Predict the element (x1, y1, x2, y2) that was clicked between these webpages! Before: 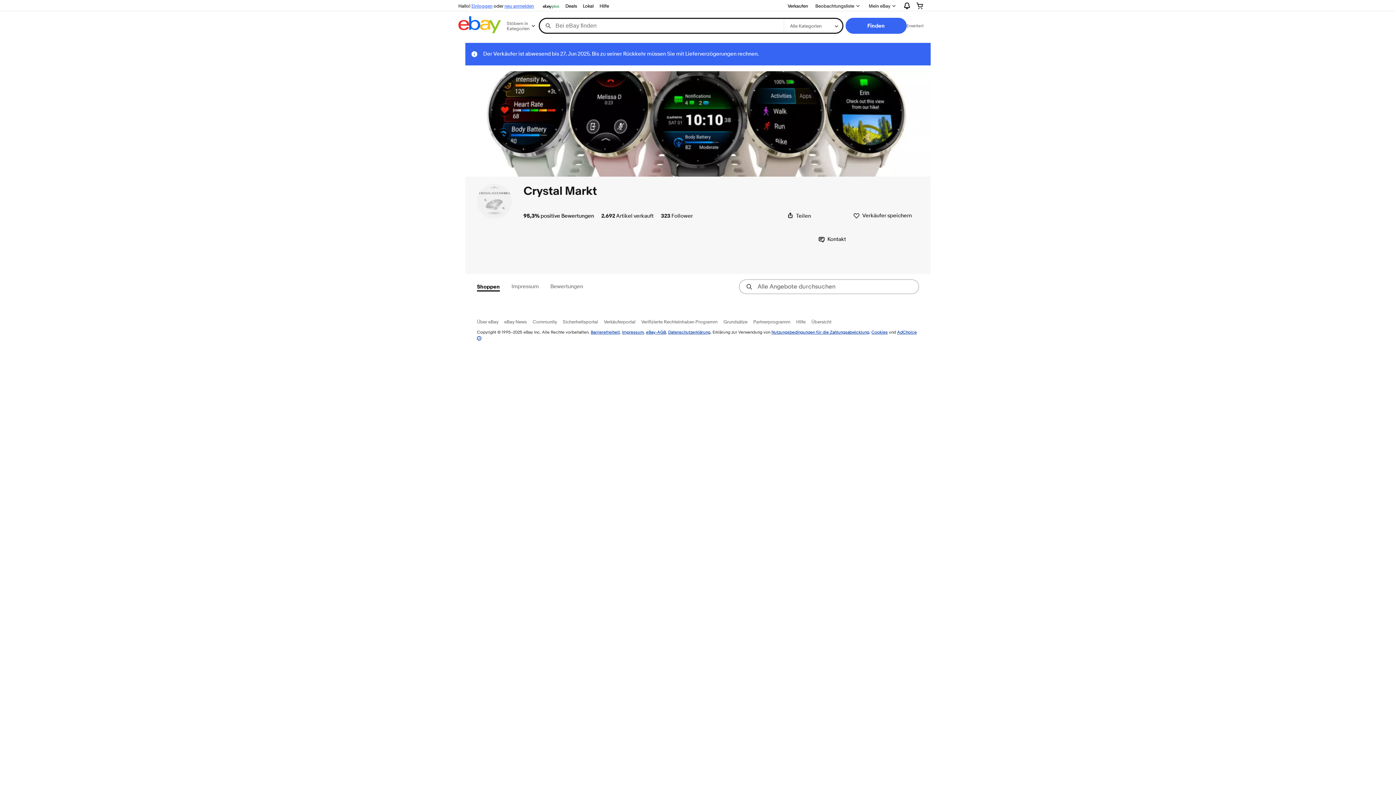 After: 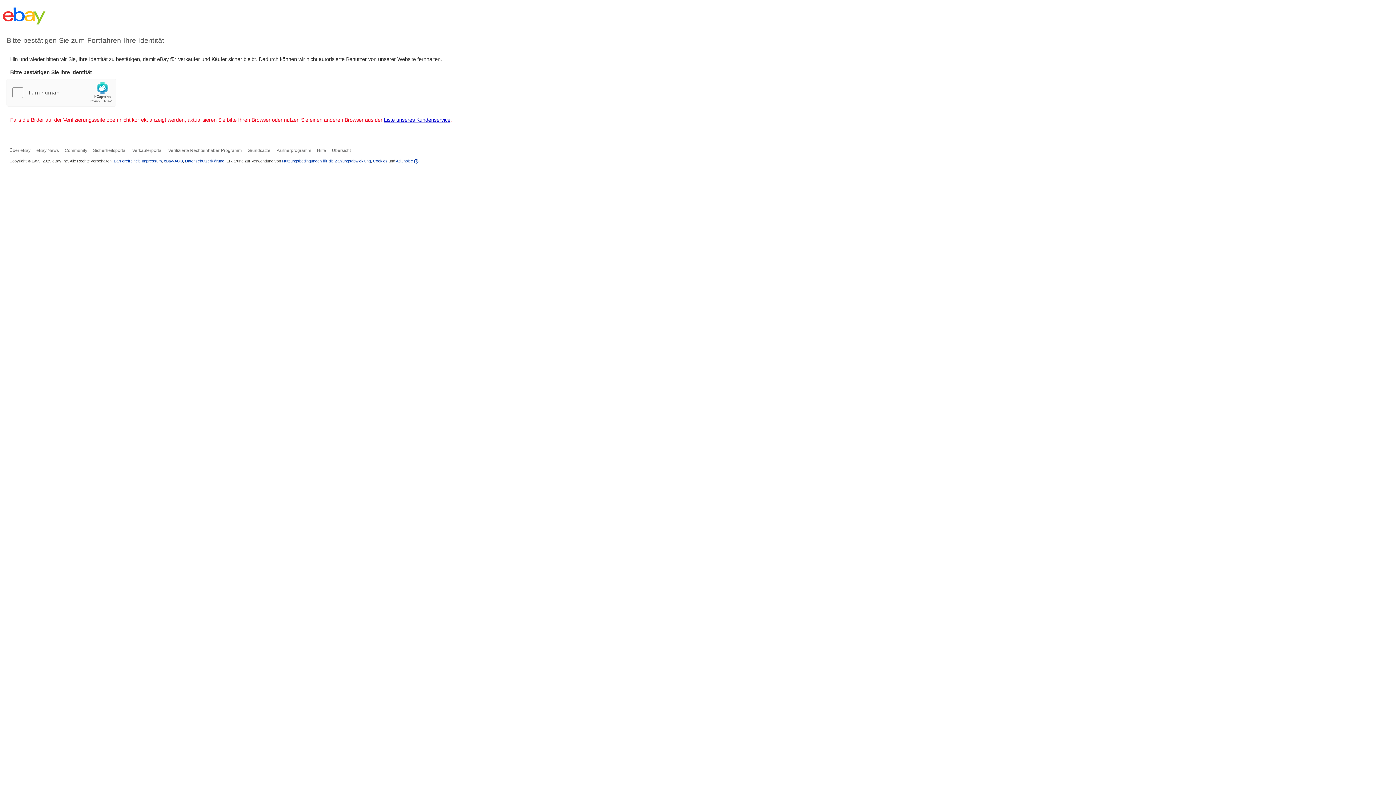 Action: bbox: (668, 329, 710, 334) label: Datenschutzerklärung